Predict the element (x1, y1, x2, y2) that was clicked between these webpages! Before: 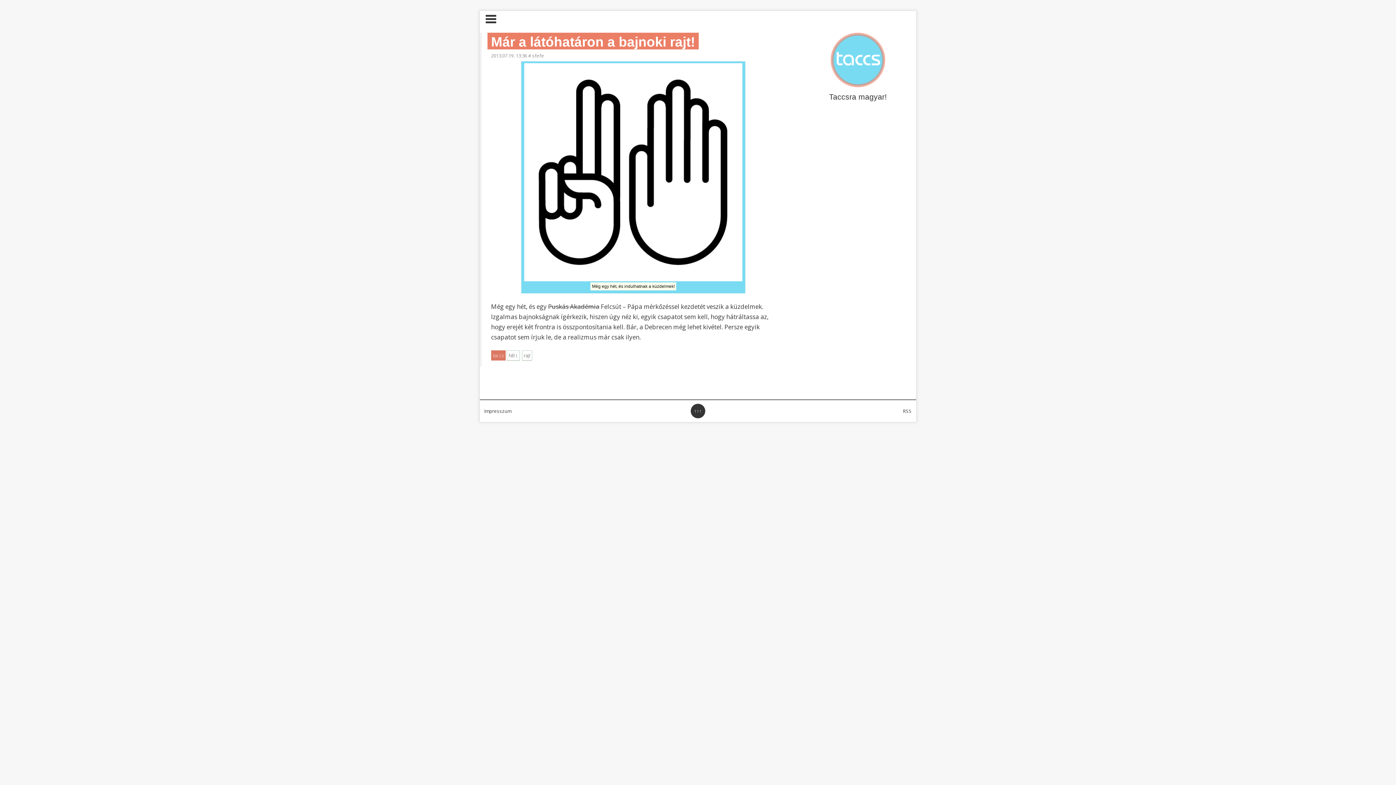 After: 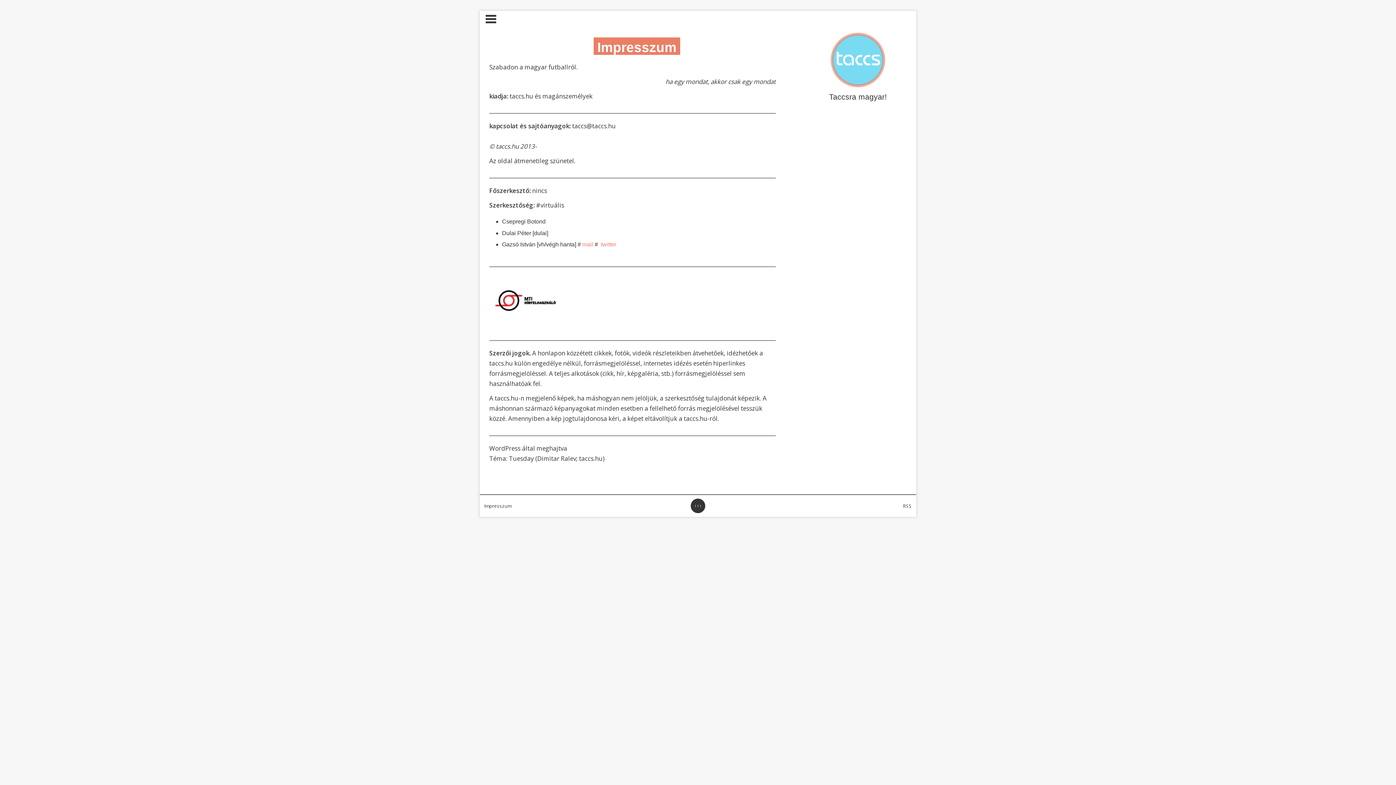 Action: label: Impresszum bbox: (484, 408, 511, 414)